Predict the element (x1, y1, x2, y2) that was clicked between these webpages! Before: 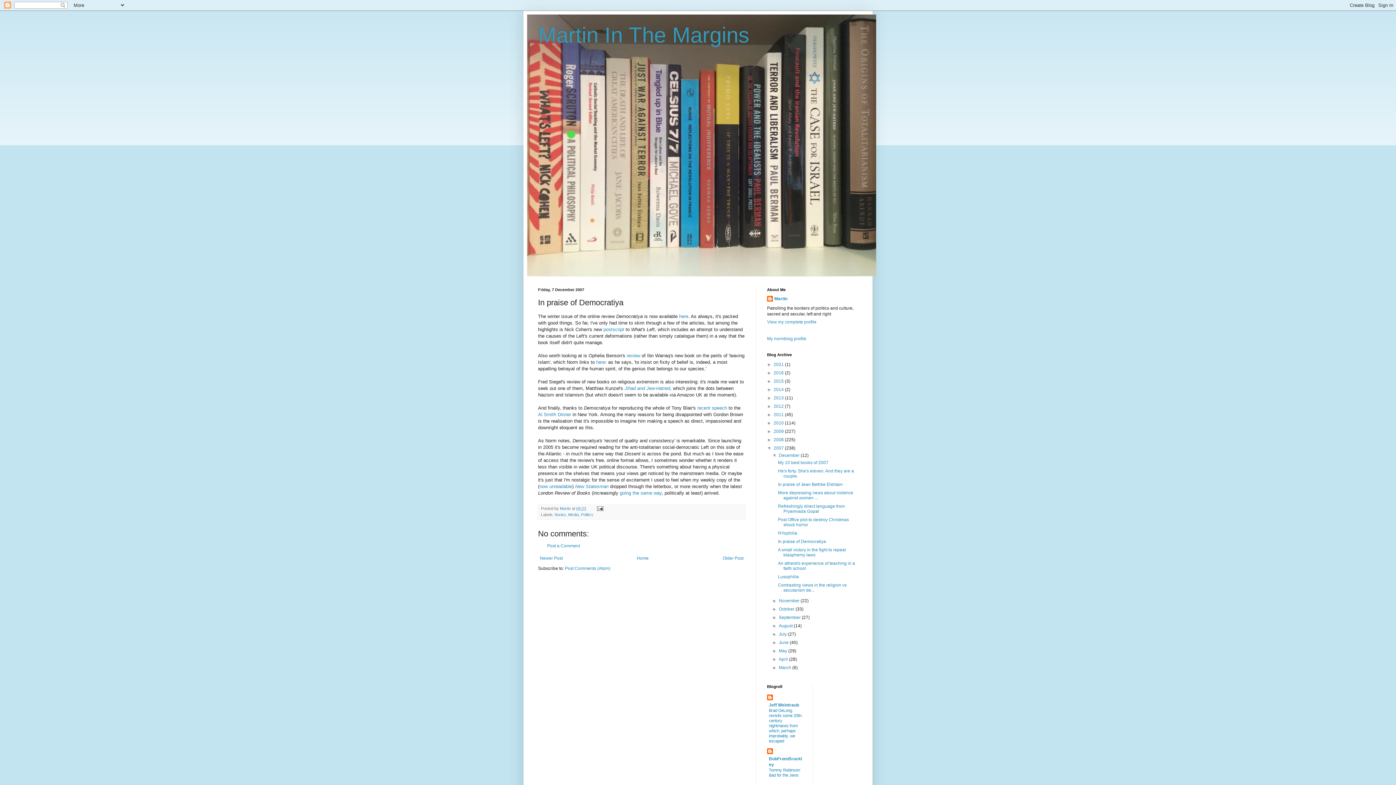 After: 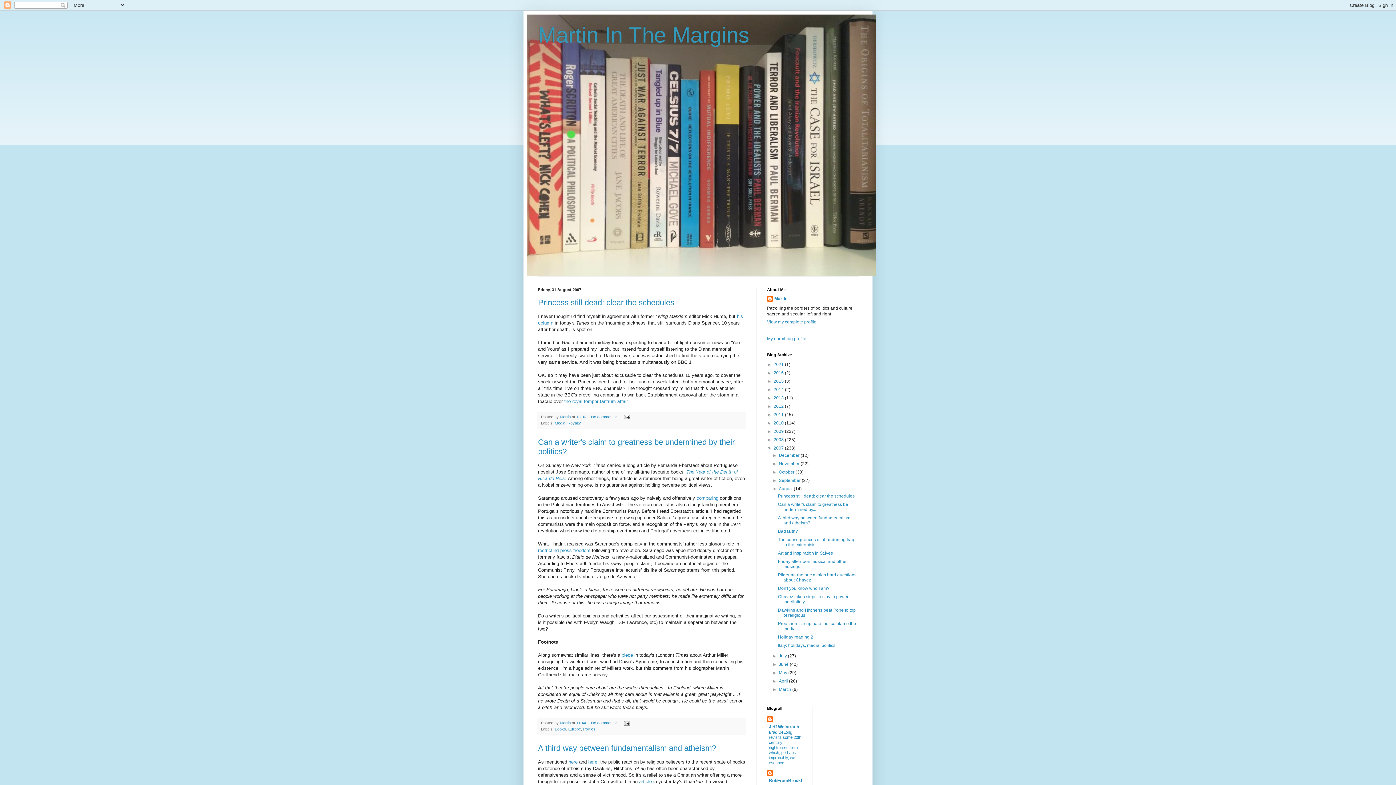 Action: bbox: (779, 623, 793, 628) label: August 